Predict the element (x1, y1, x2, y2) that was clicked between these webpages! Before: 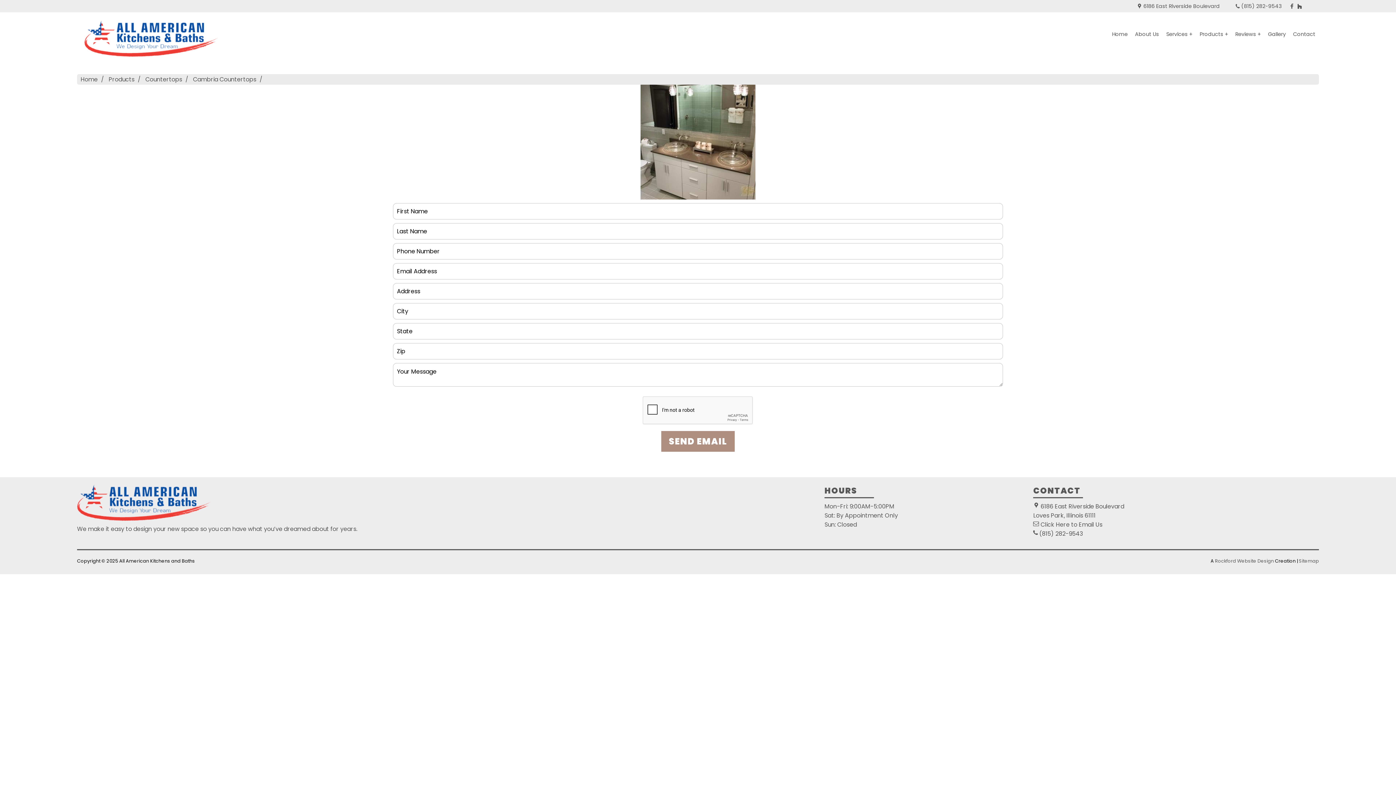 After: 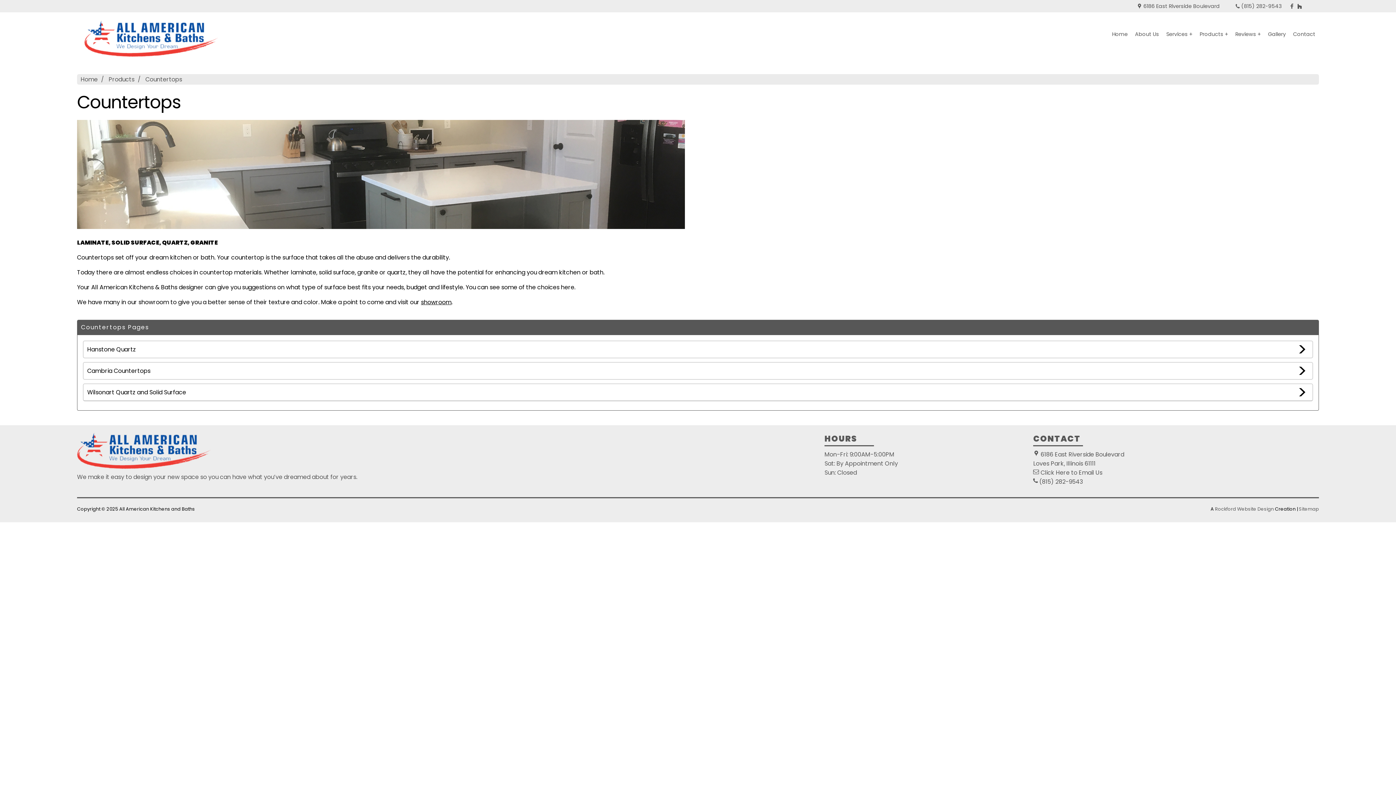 Action: bbox: (145, 75, 182, 83) label: Countertops